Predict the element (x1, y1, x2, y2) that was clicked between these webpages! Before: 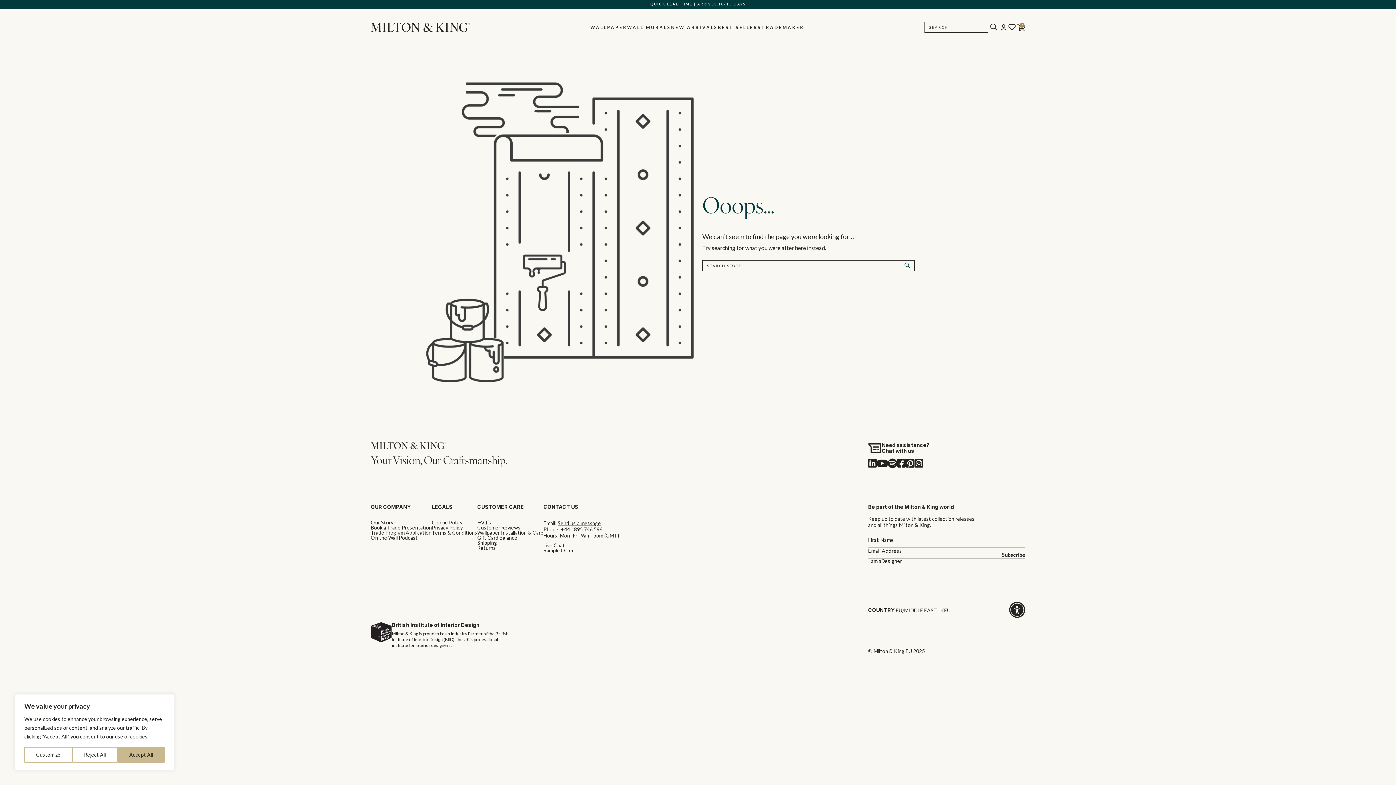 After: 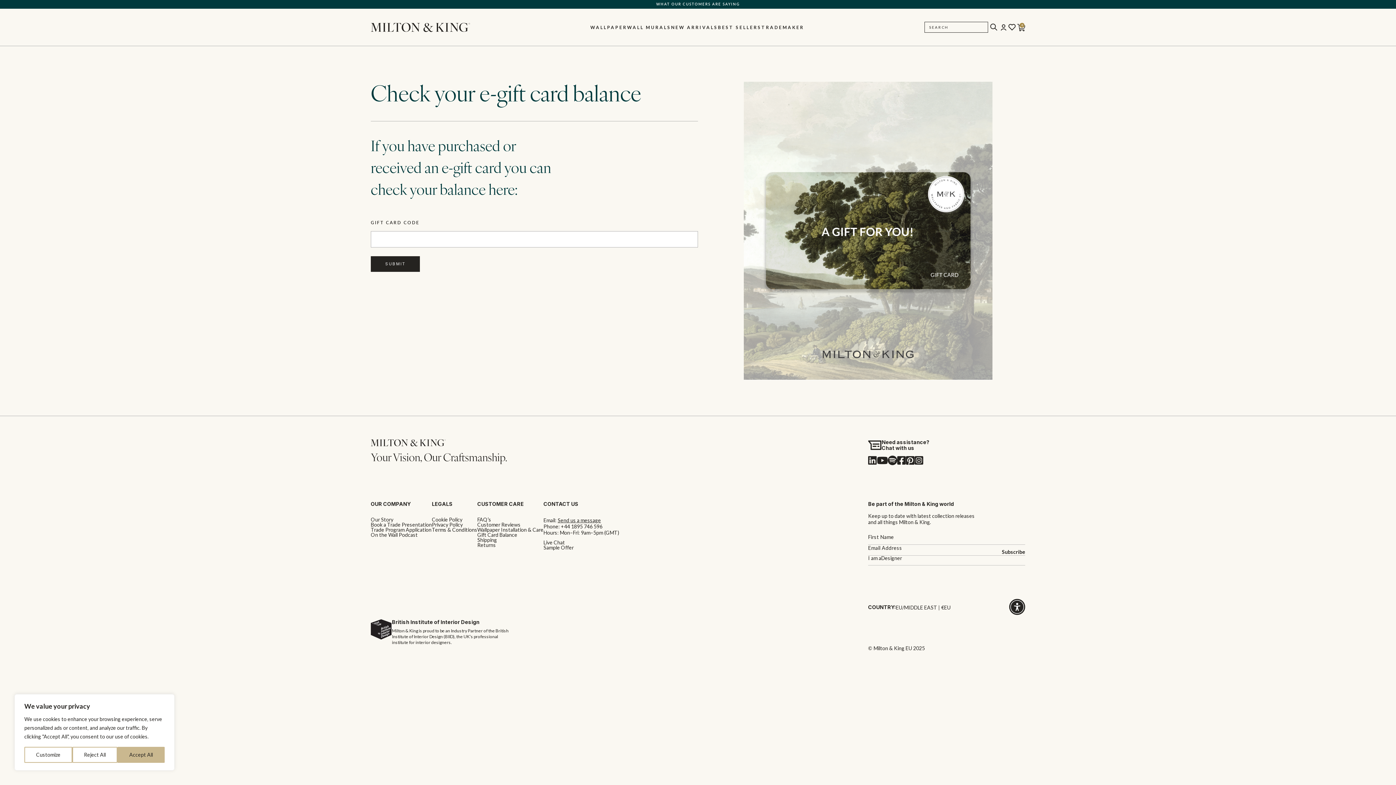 Action: bbox: (477, 535, 543, 540) label: Gift Card Balance